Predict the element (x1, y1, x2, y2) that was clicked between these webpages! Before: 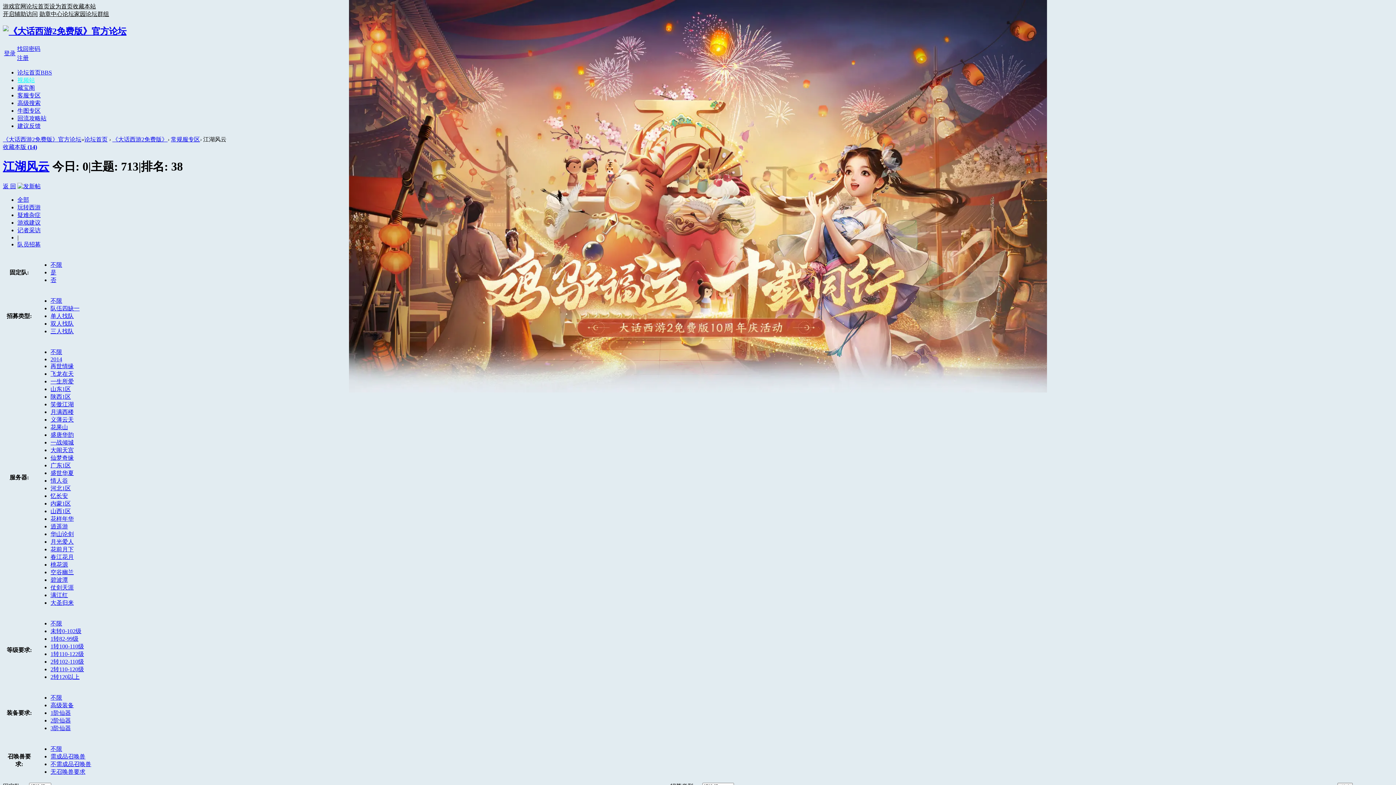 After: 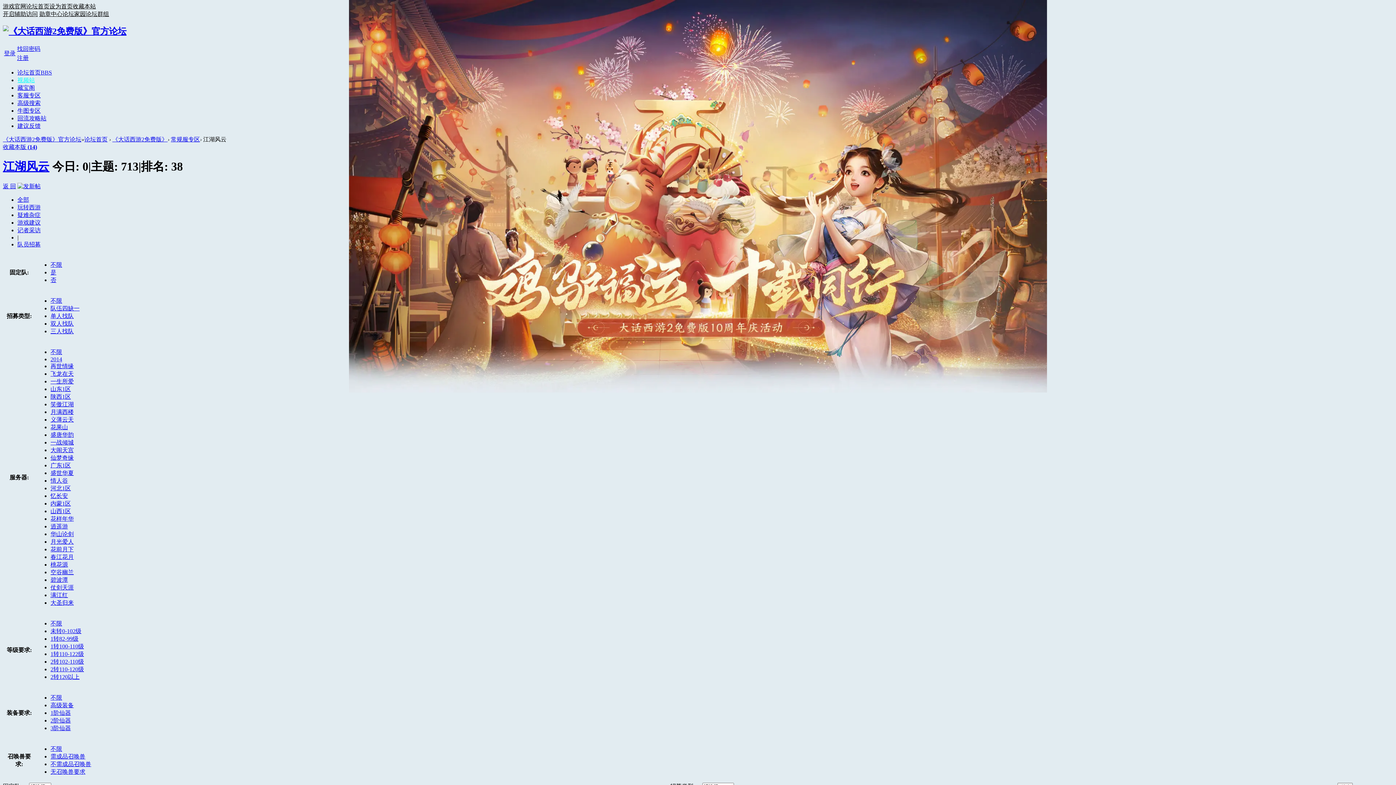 Action: label: 再世情缘 bbox: (50, 363, 73, 369)